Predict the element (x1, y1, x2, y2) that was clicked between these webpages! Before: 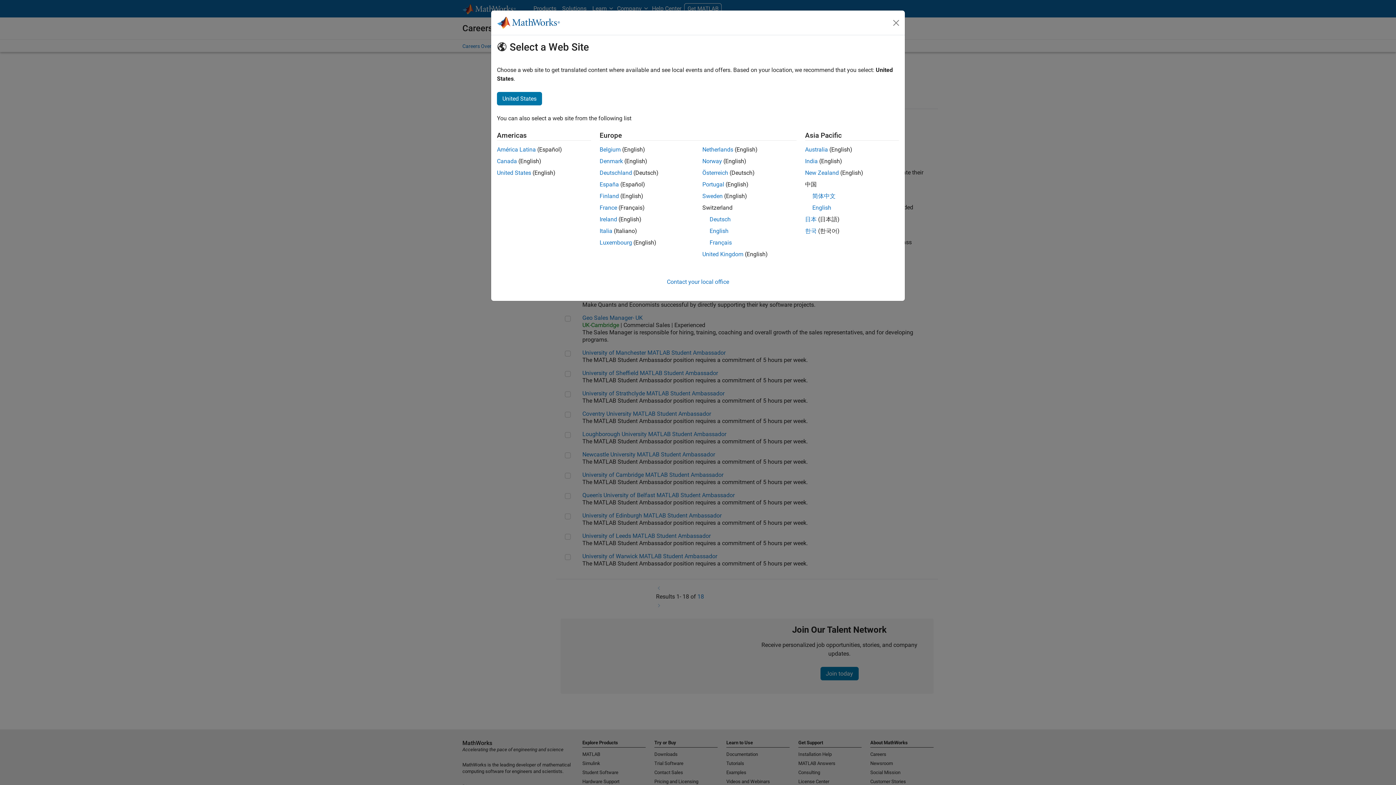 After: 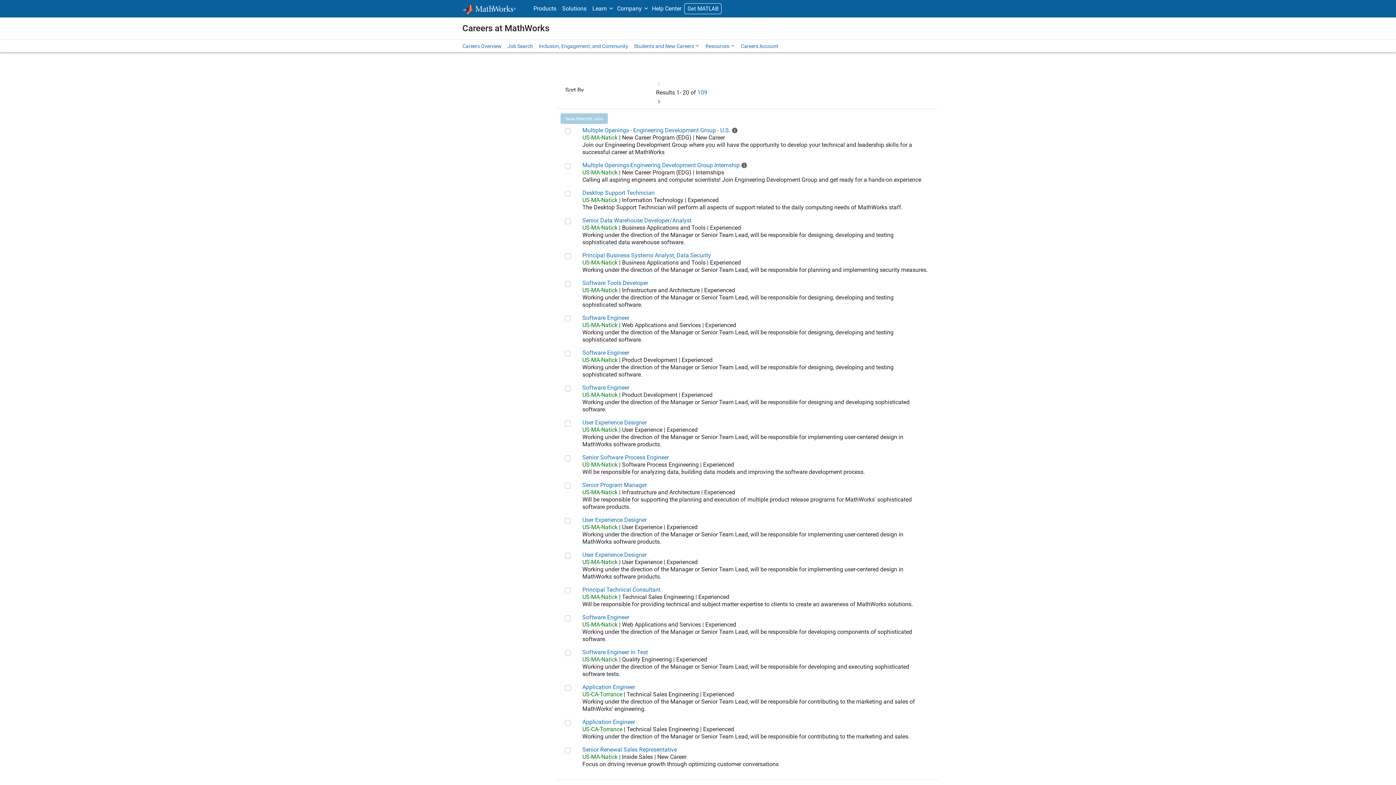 Action: label: Canada bbox: (497, 157, 517, 164)